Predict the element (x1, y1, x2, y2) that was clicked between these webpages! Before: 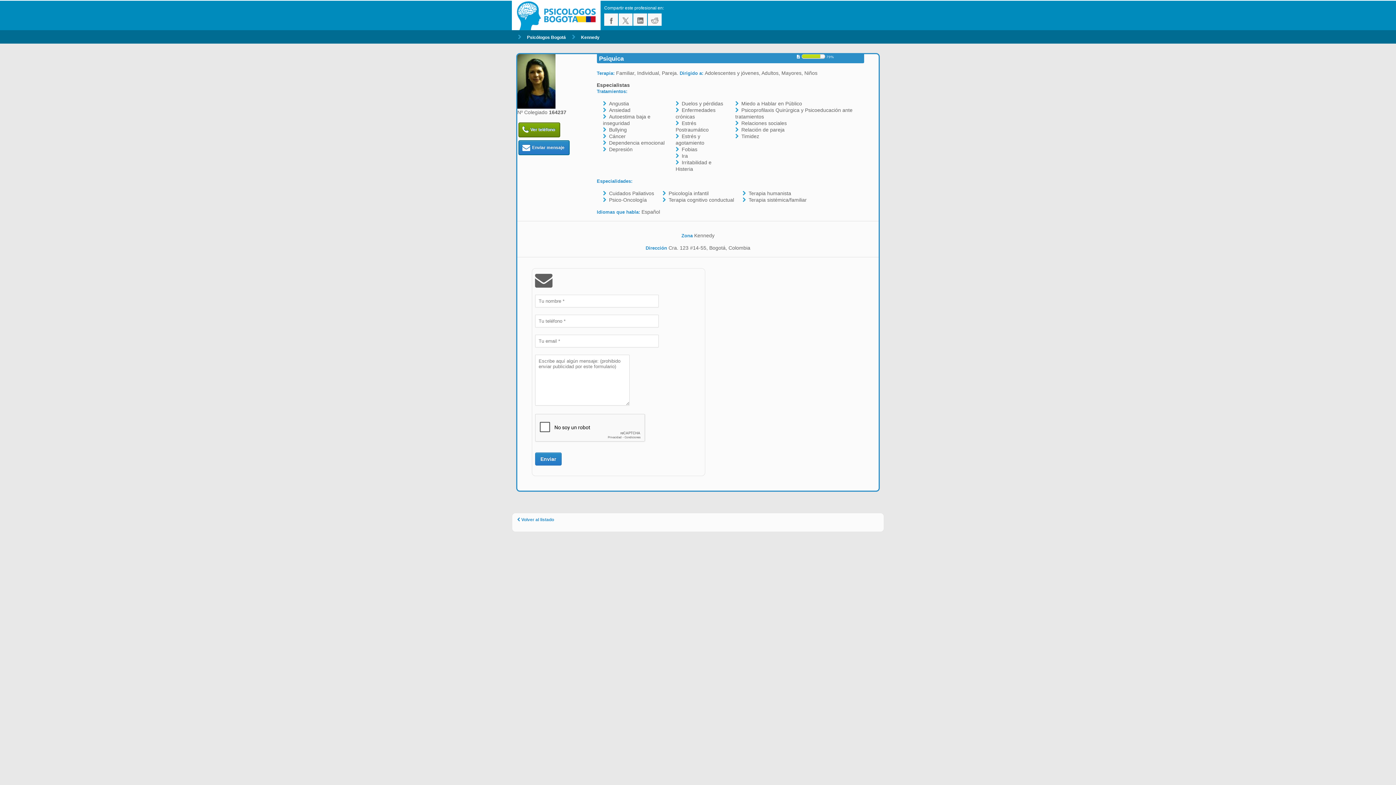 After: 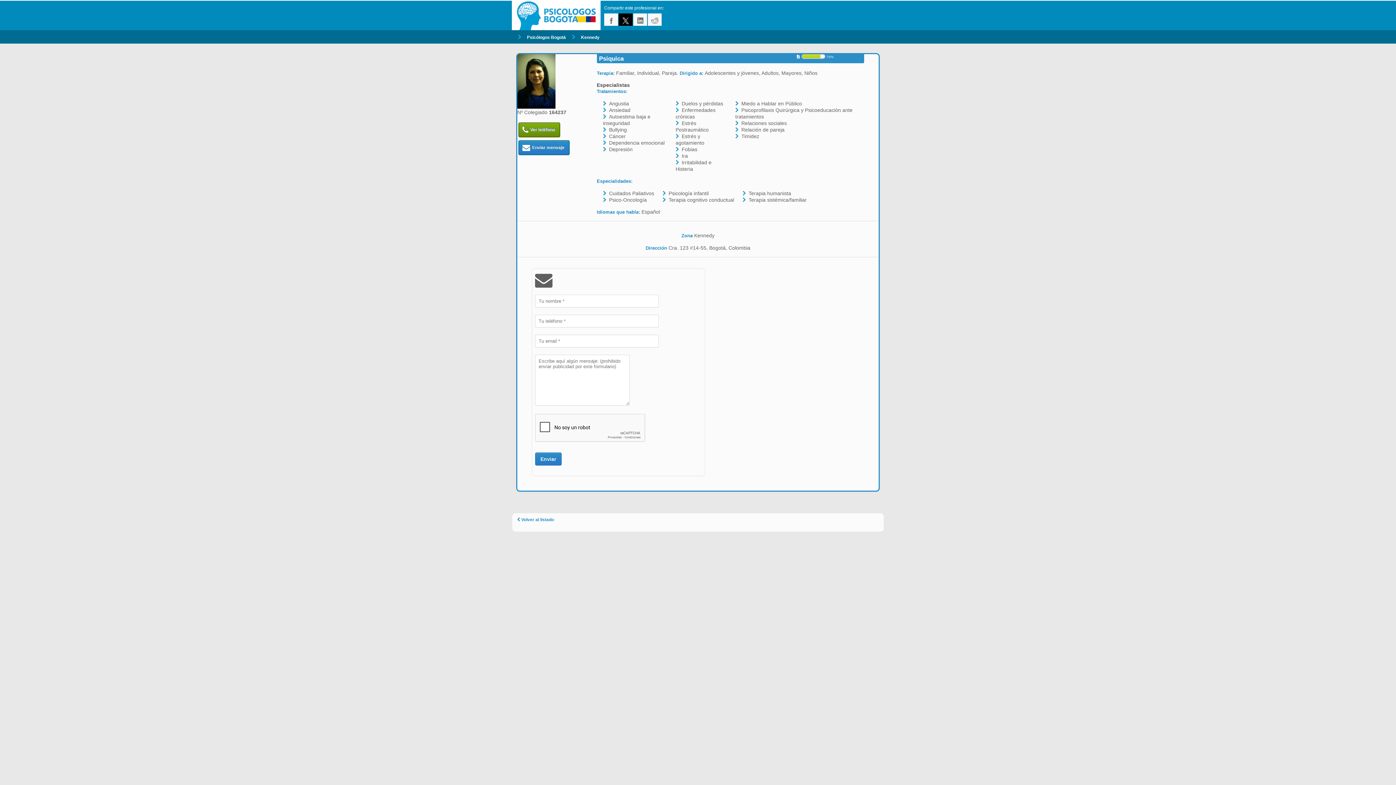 Action: bbox: (618, 13, 632, 25) label: twitter